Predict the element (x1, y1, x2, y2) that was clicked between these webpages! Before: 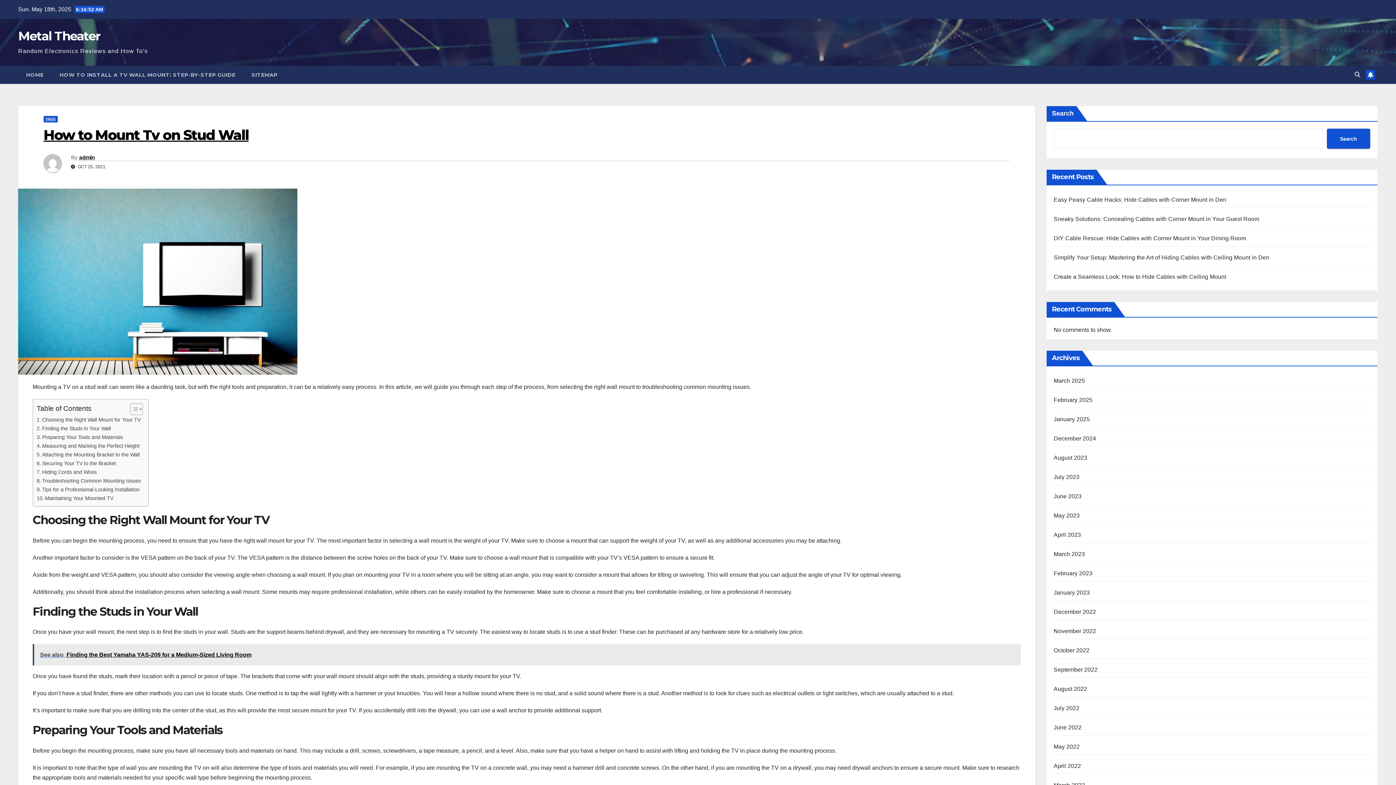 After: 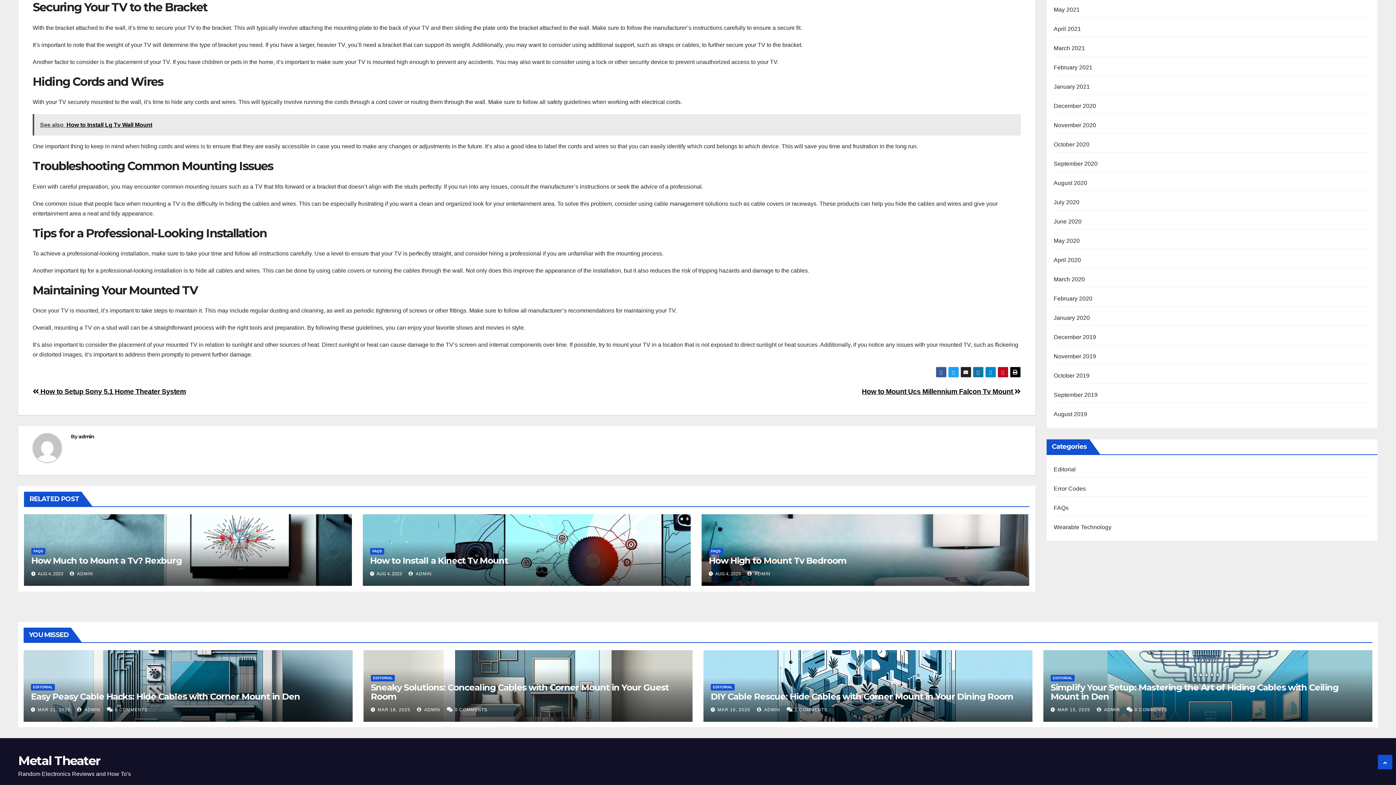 Action: label: Securing Your TV to the Bracket bbox: (36, 459, 115, 468)